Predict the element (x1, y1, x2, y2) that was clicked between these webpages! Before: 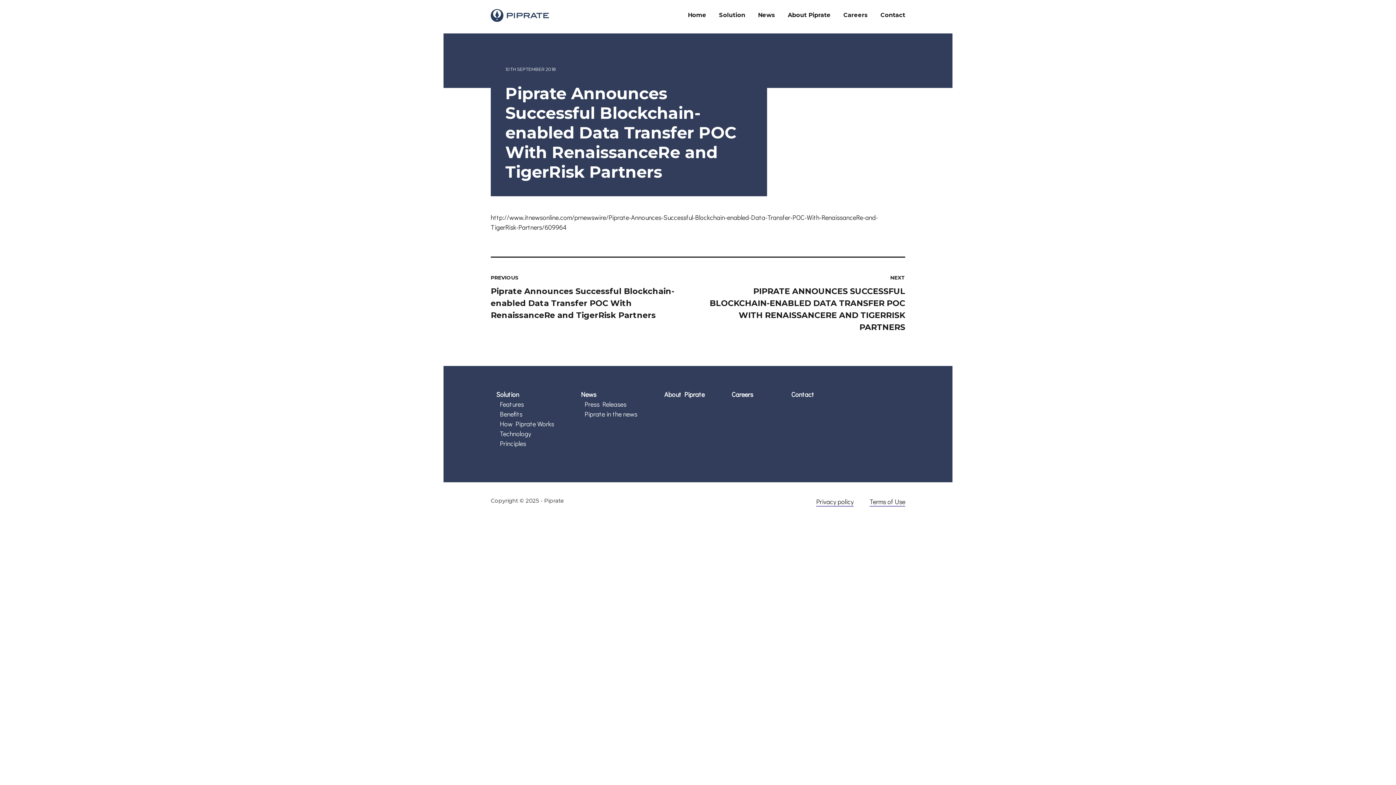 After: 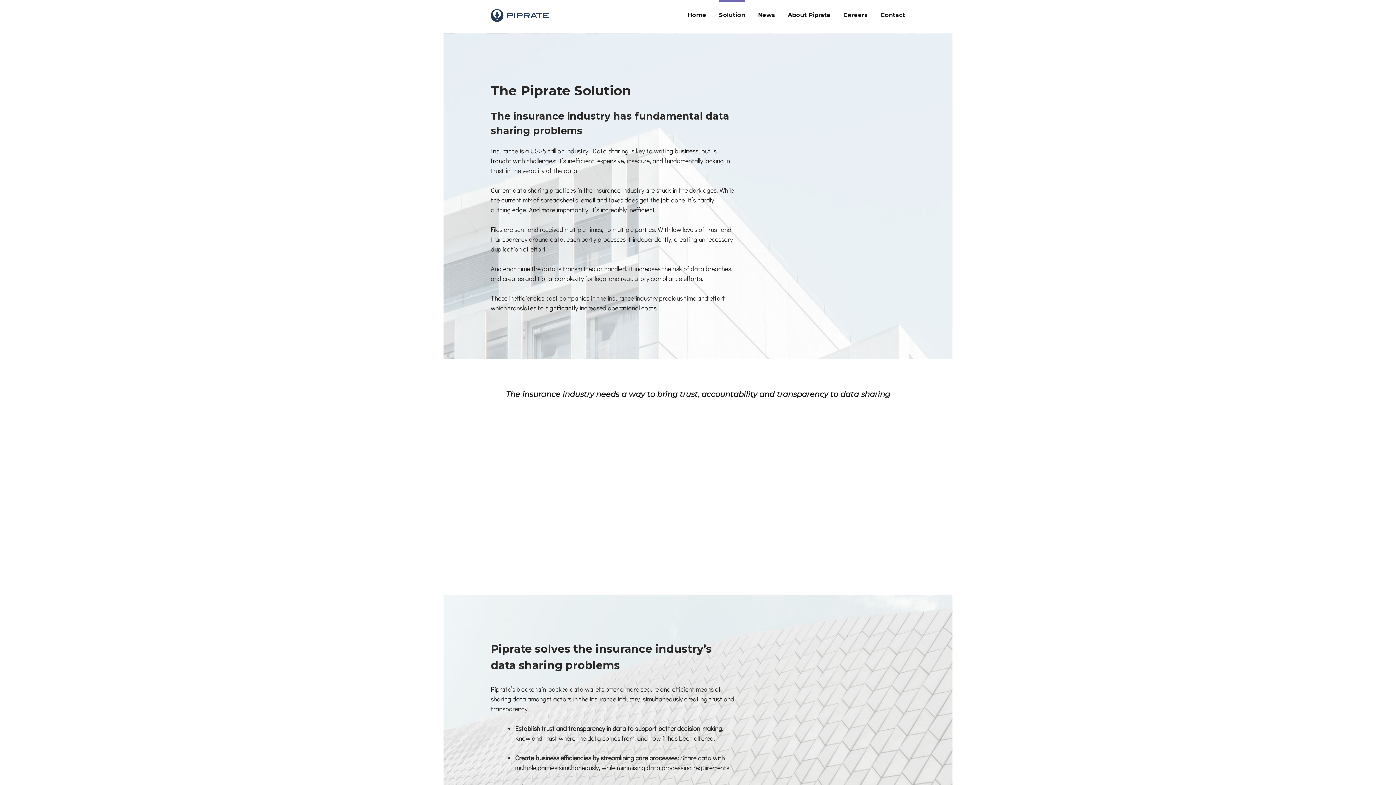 Action: label: Solution bbox: (496, 390, 519, 398)